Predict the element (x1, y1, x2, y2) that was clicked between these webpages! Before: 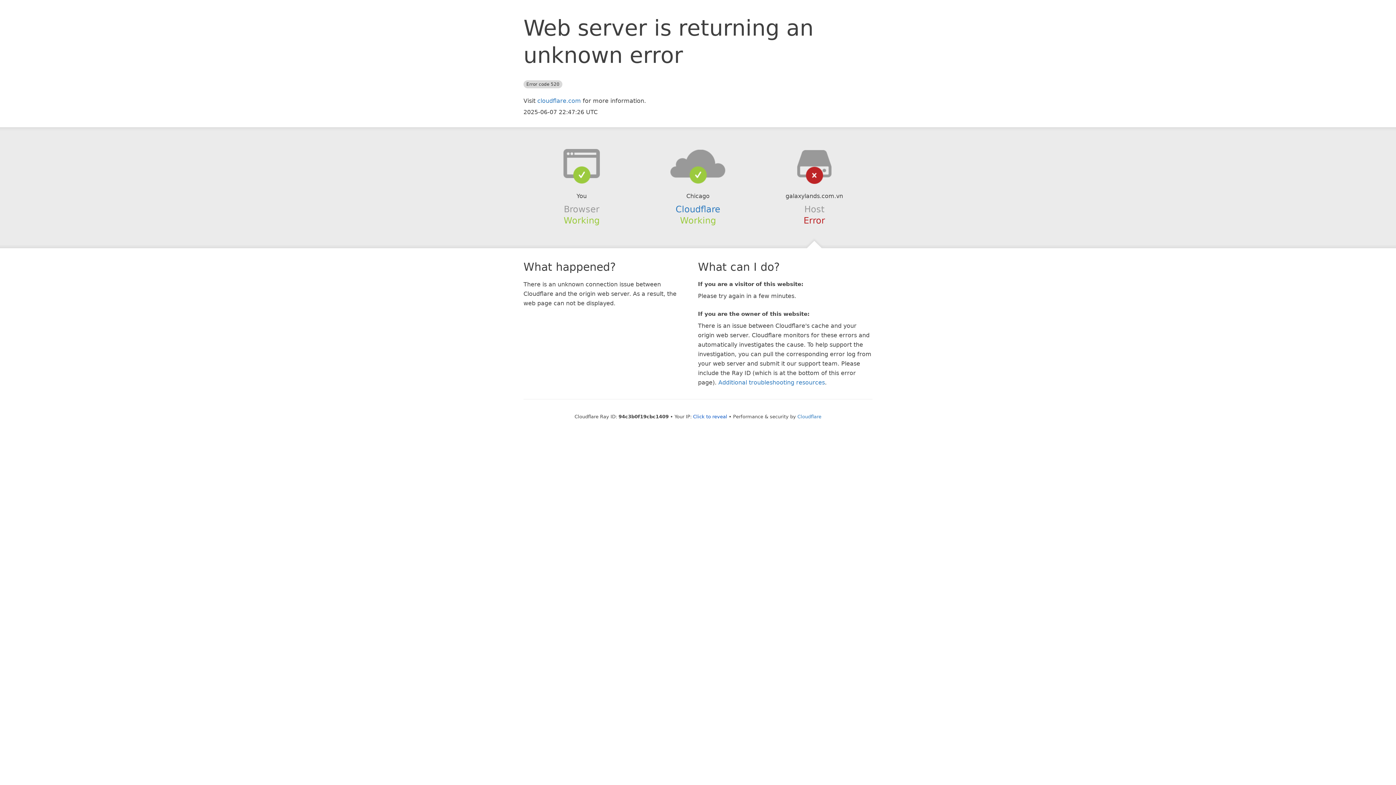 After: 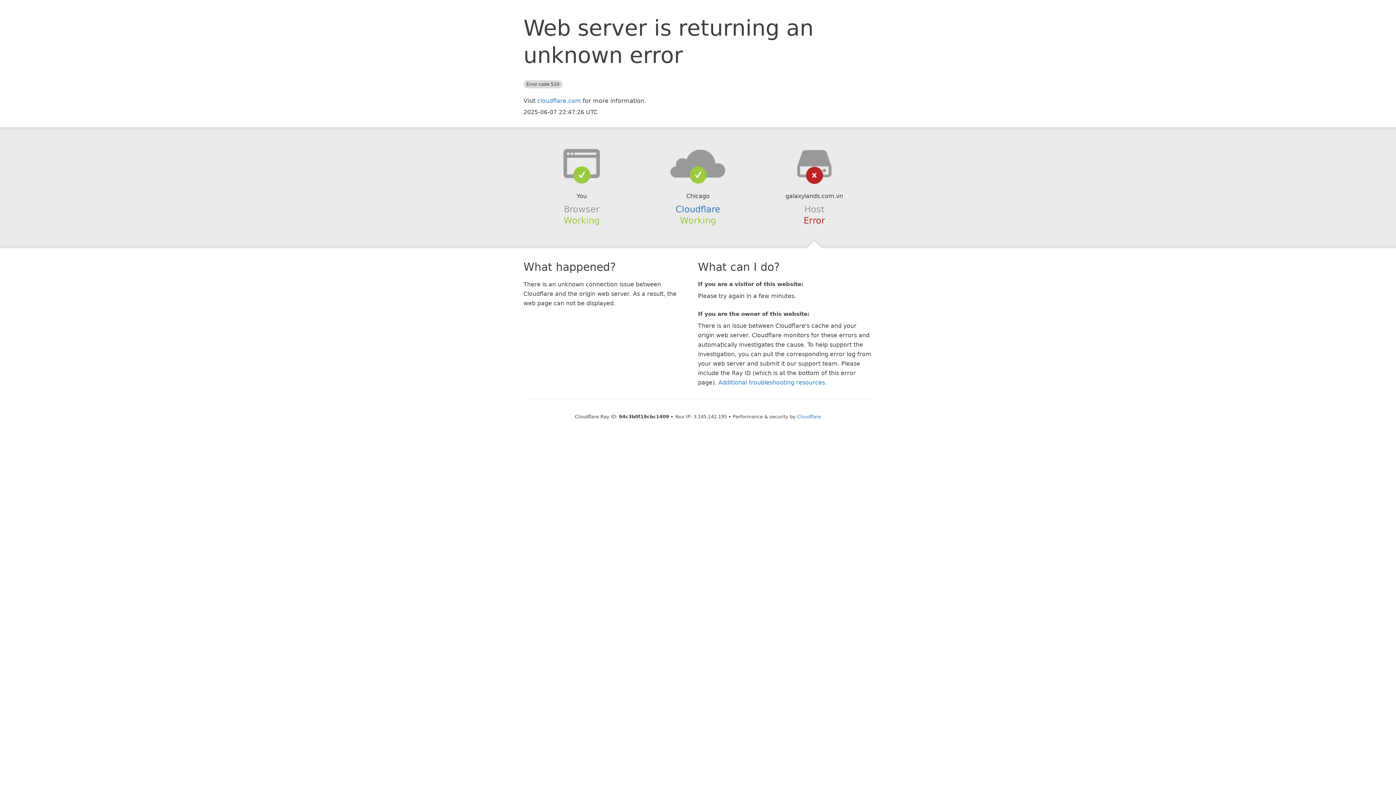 Action: bbox: (693, 414, 727, 419) label: Click to reveal